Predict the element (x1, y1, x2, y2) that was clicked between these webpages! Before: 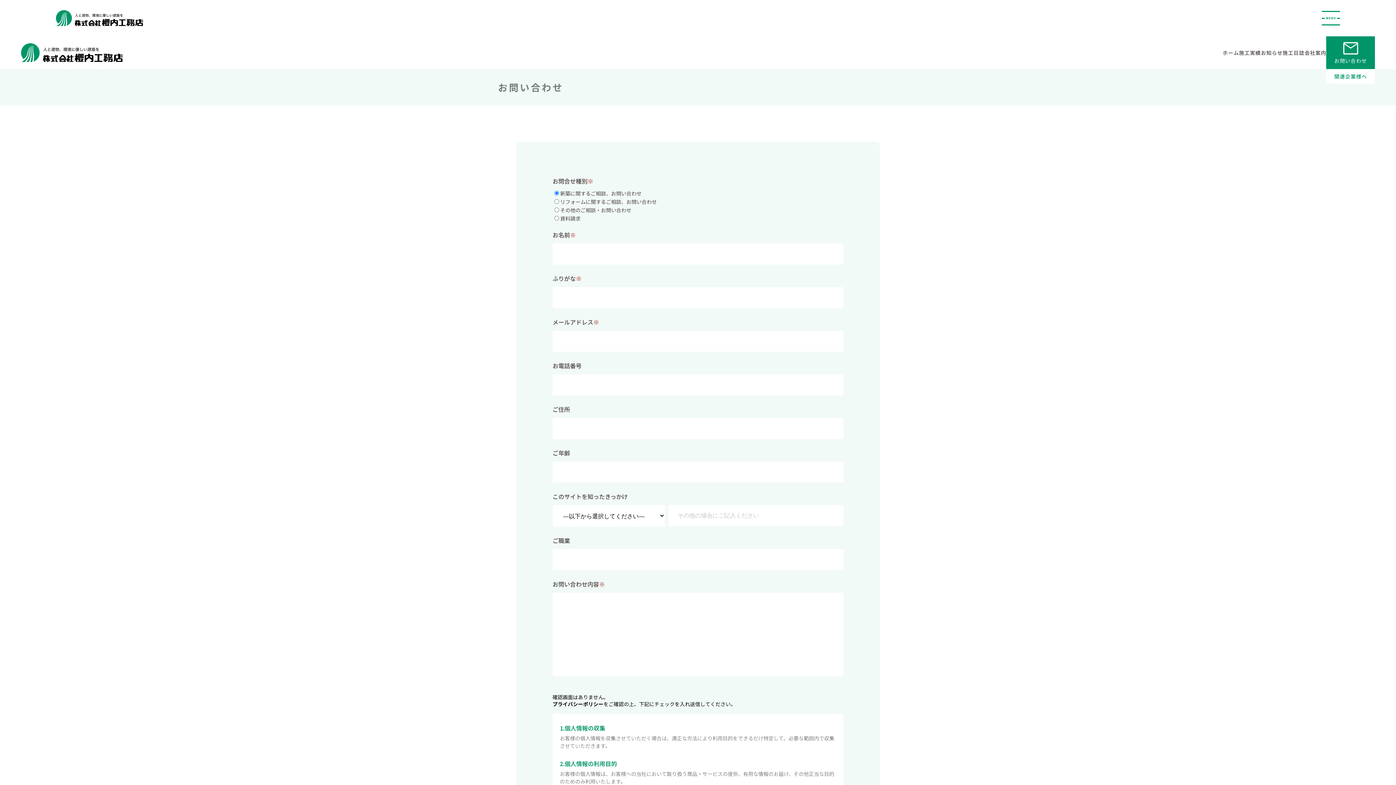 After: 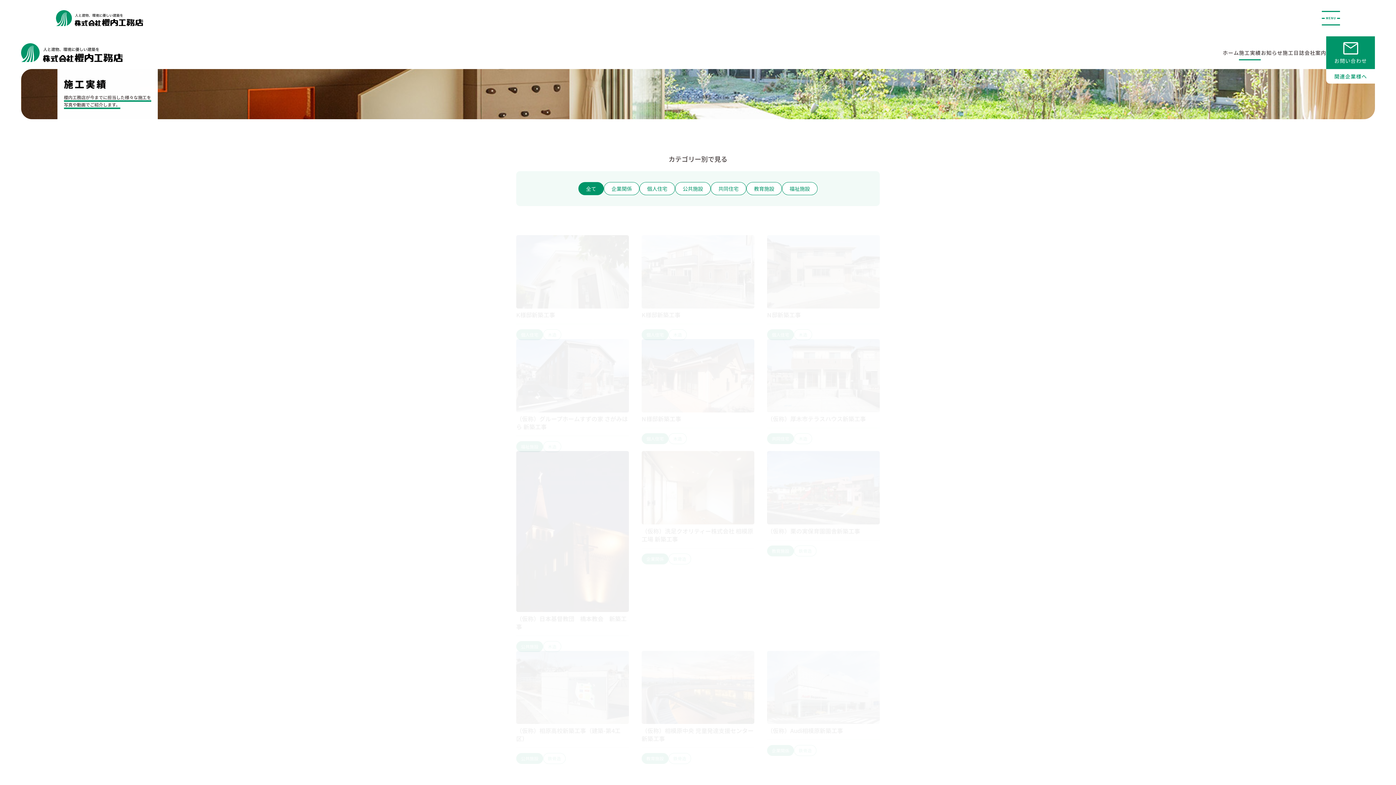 Action: label: 施工実績 bbox: (1239, 36, 1261, 69)